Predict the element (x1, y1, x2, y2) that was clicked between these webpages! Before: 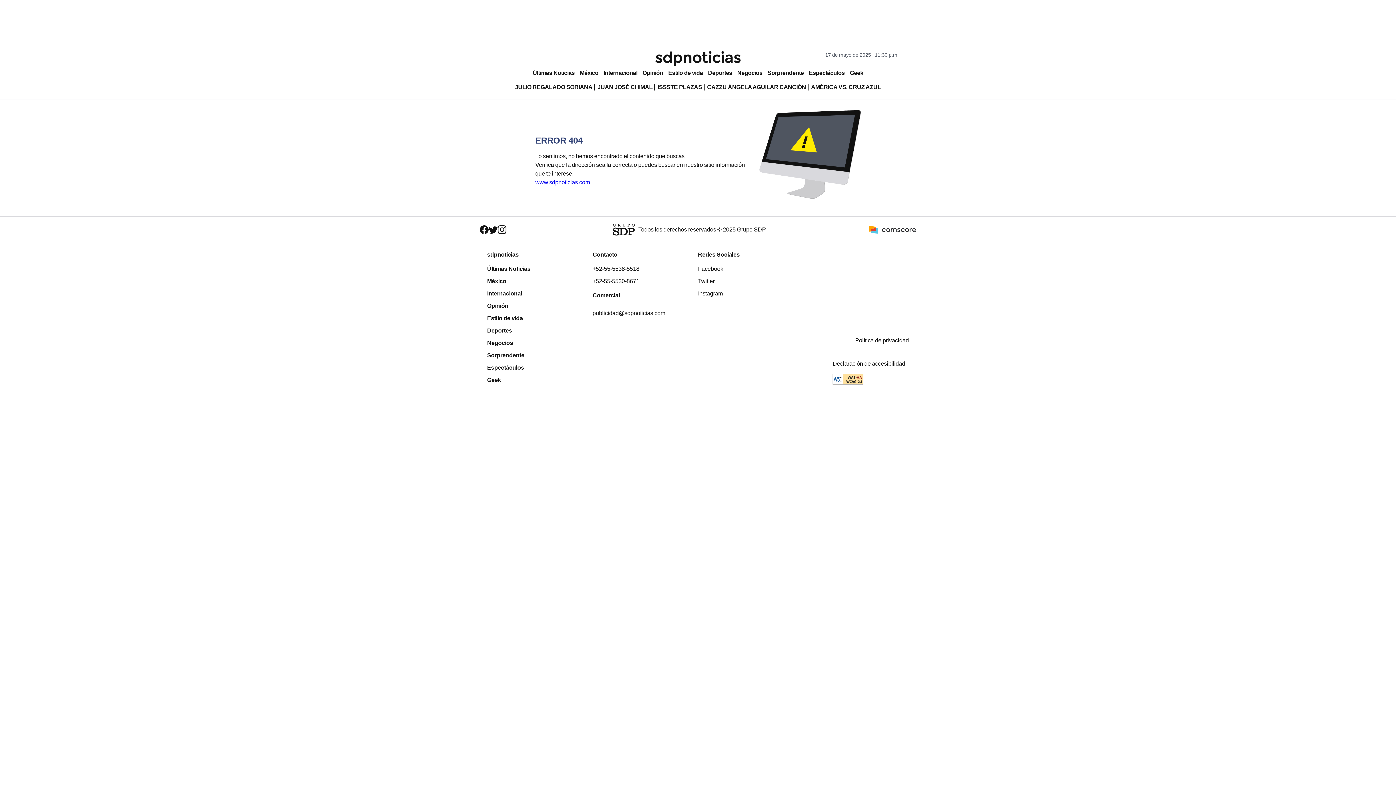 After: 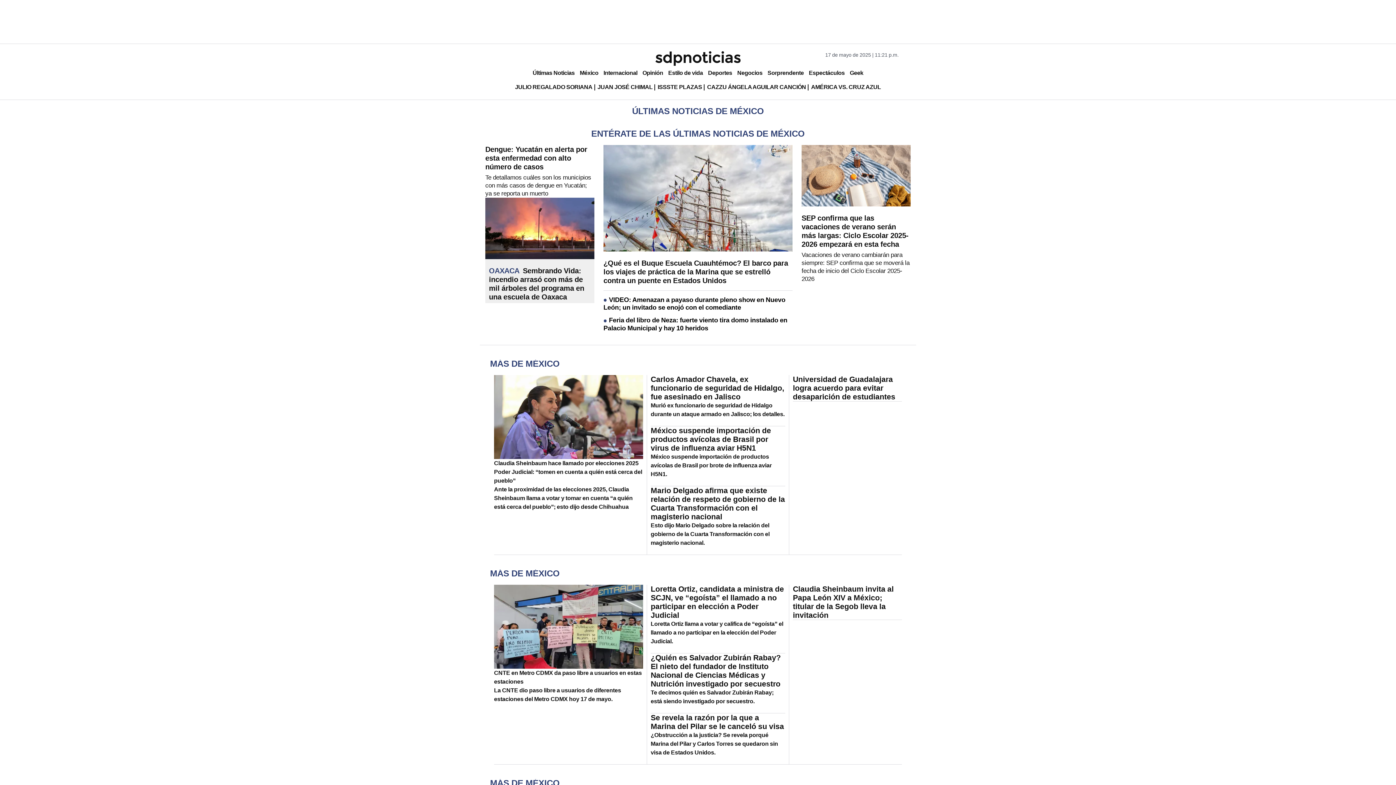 Action: label: México bbox: (487, 275, 592, 287)